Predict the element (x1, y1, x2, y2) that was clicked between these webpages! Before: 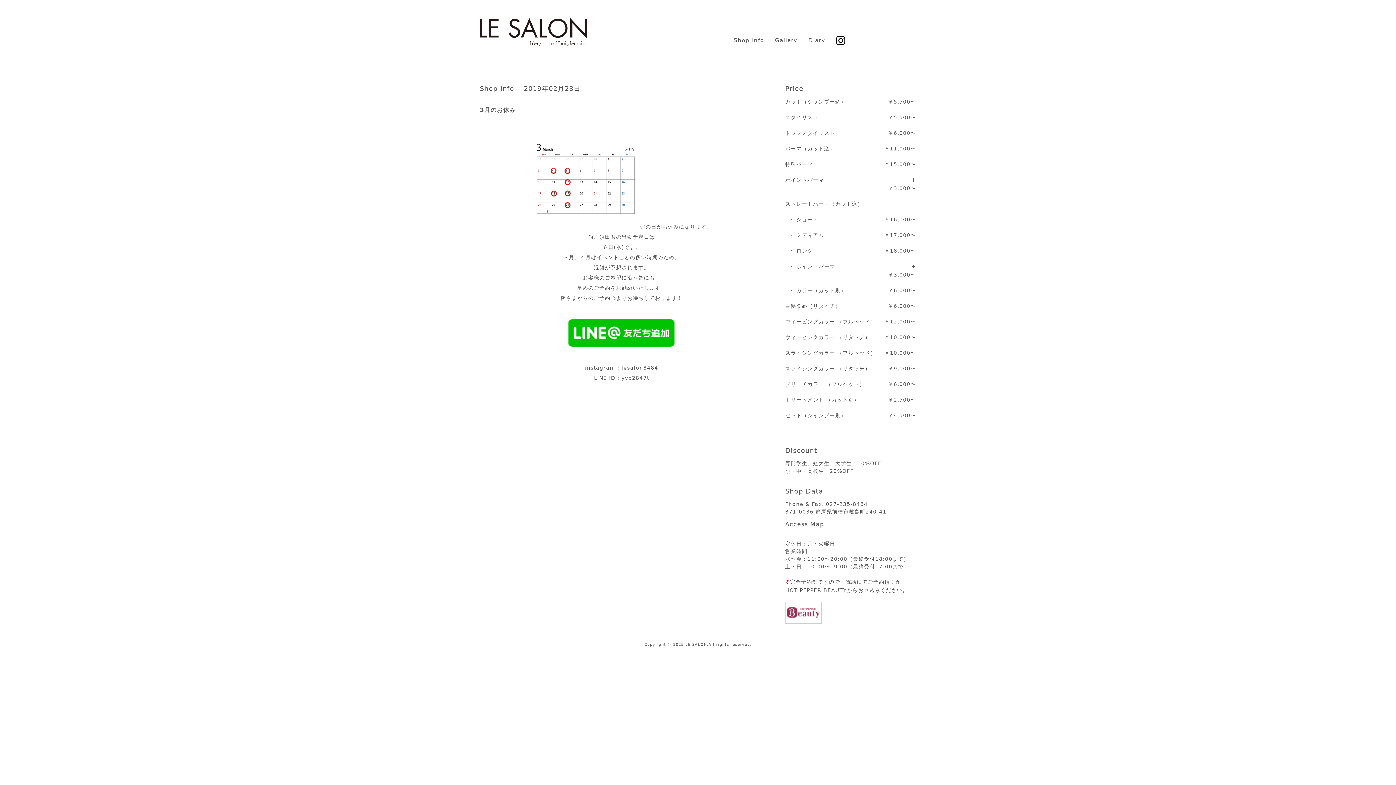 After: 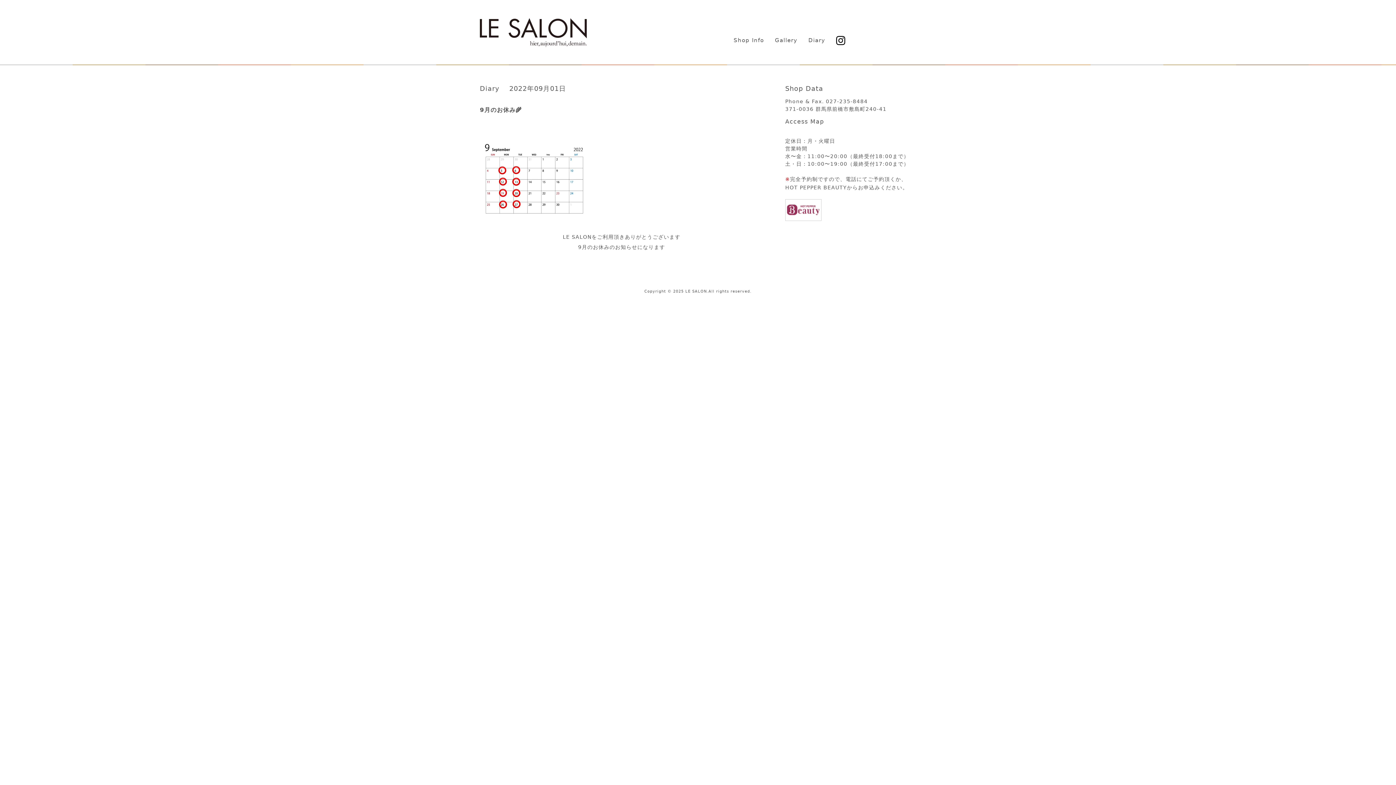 Action: bbox: (808, 37, 825, 43) label: Diary